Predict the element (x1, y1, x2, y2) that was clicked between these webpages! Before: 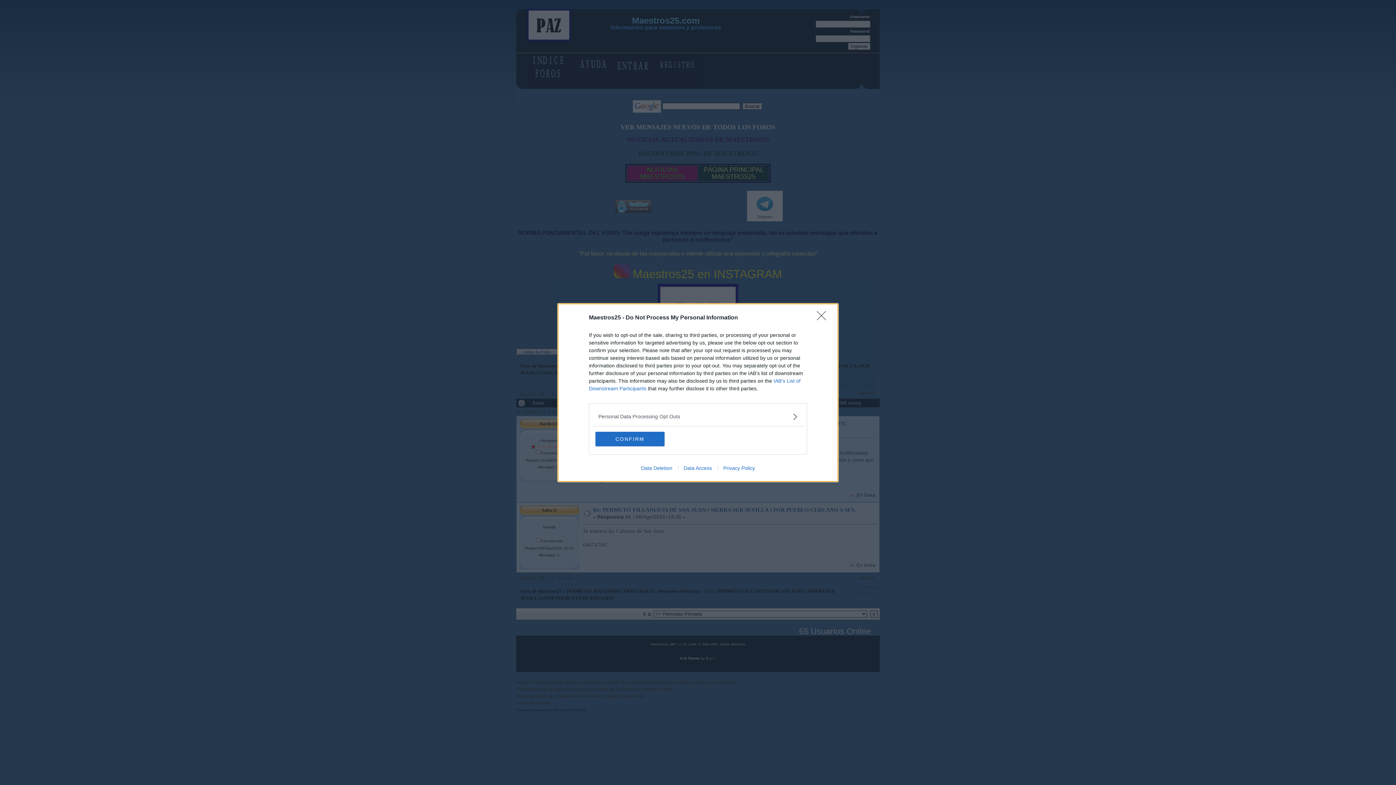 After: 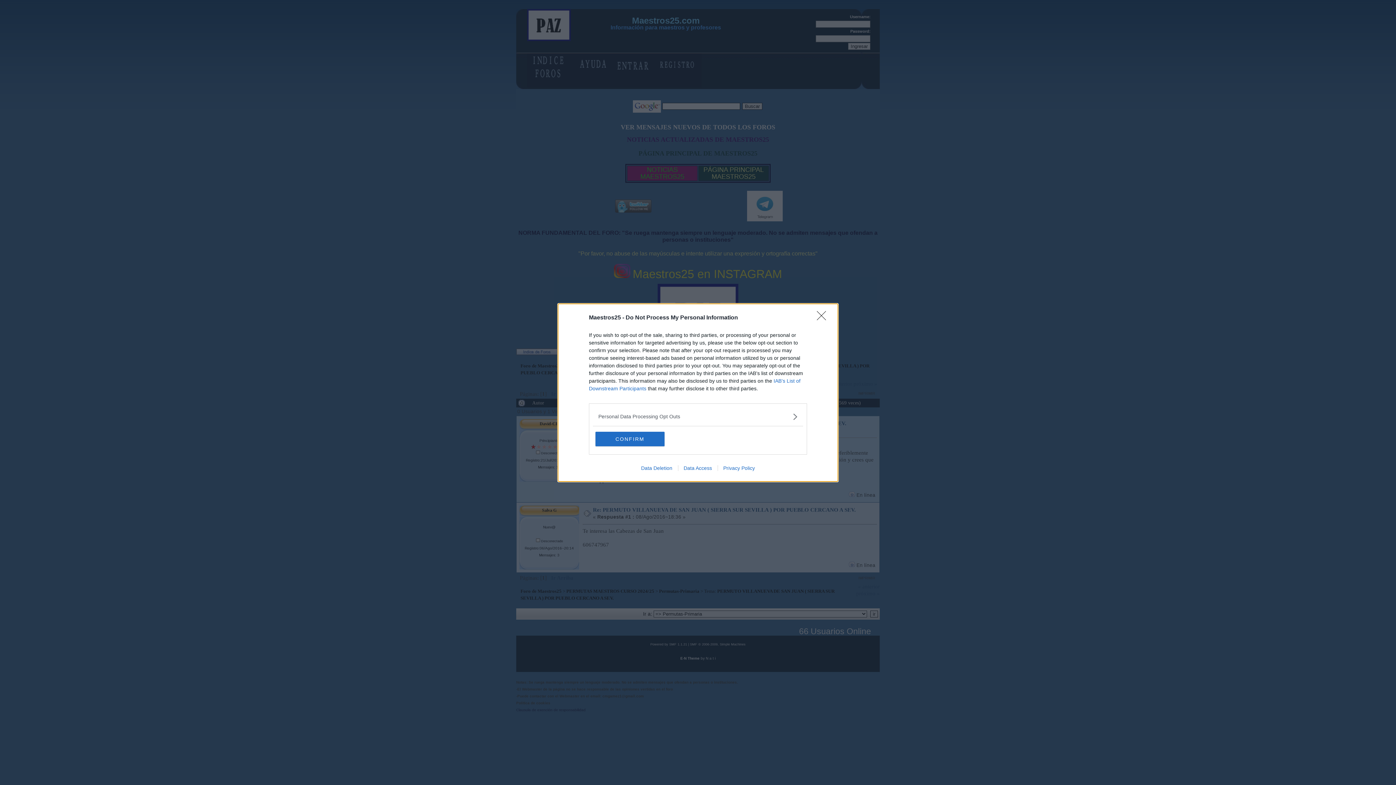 Action: bbox: (678, 465, 717, 471) label: Data Access